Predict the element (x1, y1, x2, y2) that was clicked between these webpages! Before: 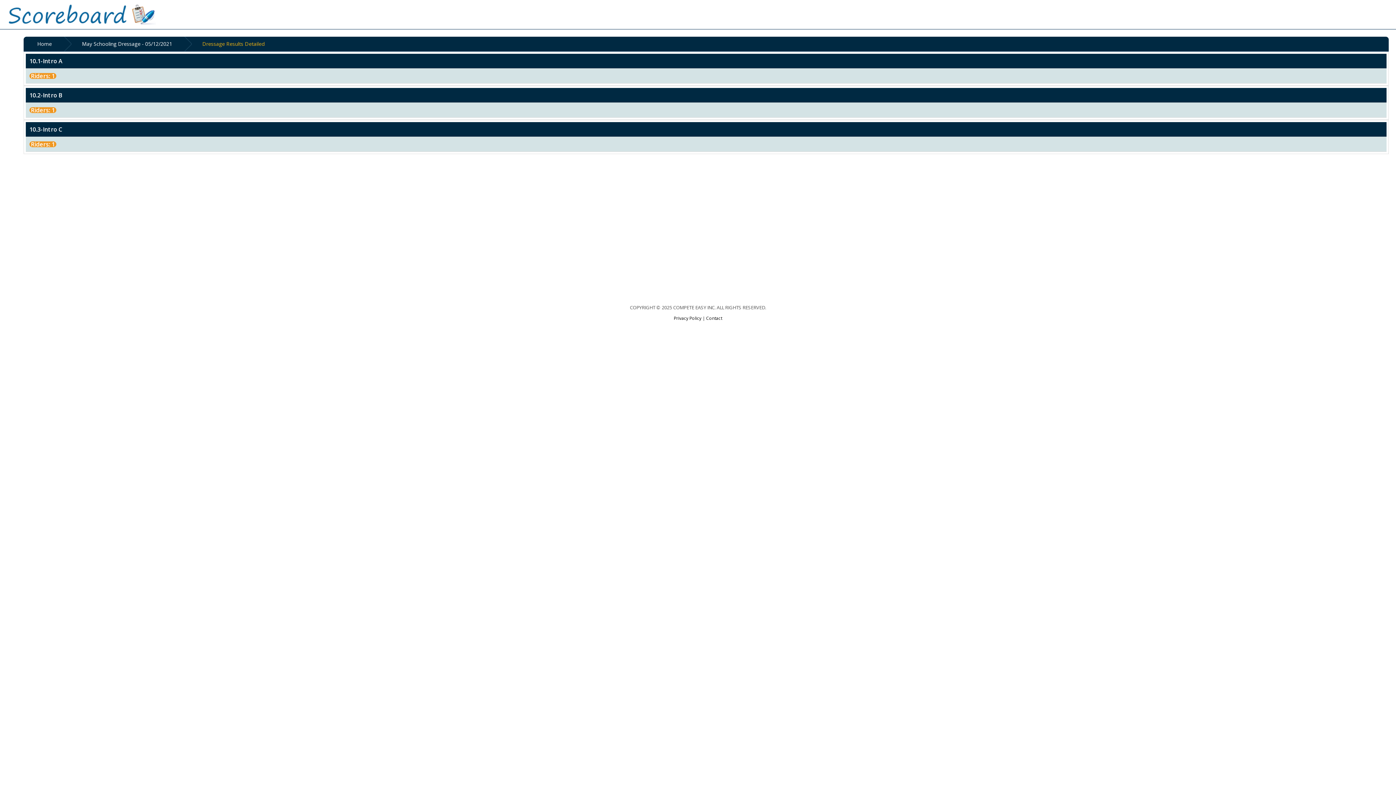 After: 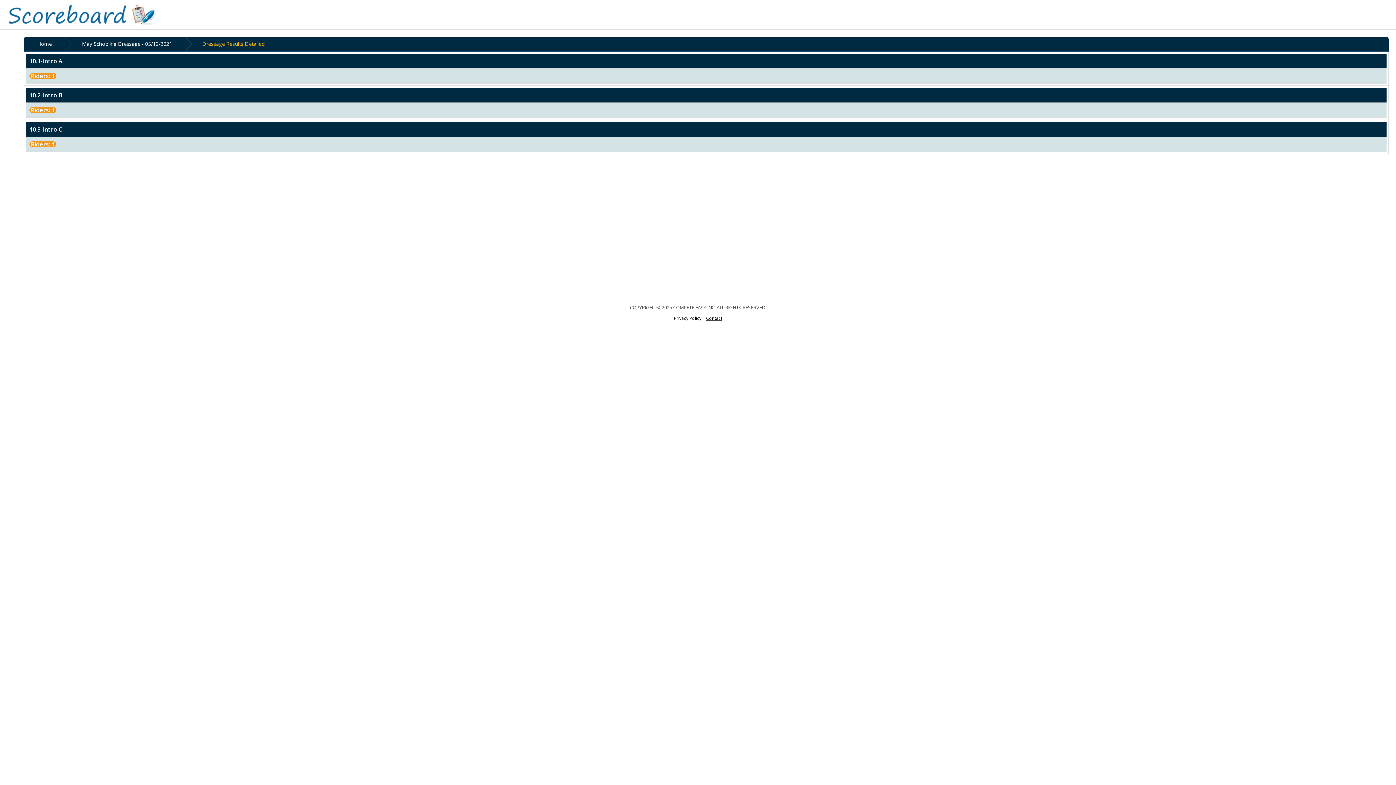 Action: bbox: (706, 315, 722, 321) label: Contact